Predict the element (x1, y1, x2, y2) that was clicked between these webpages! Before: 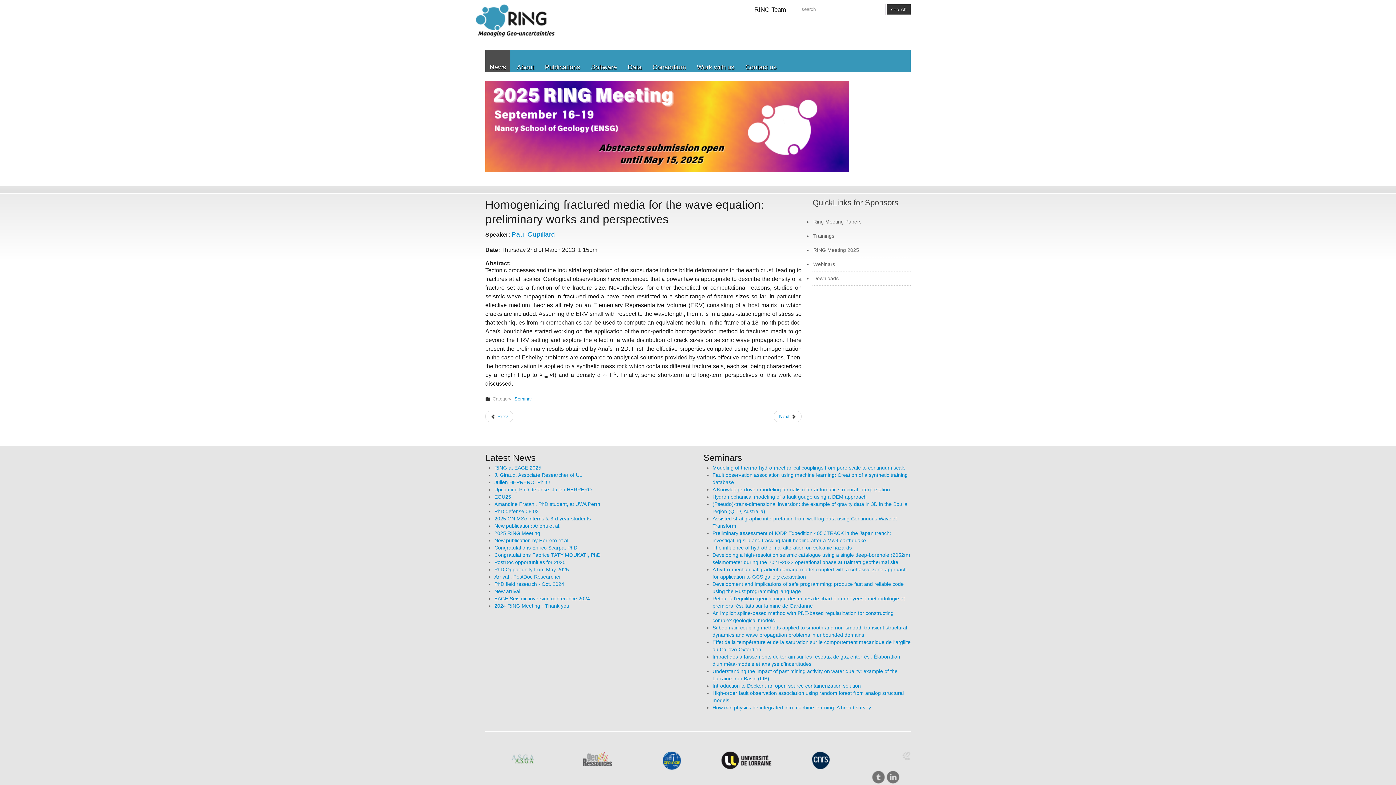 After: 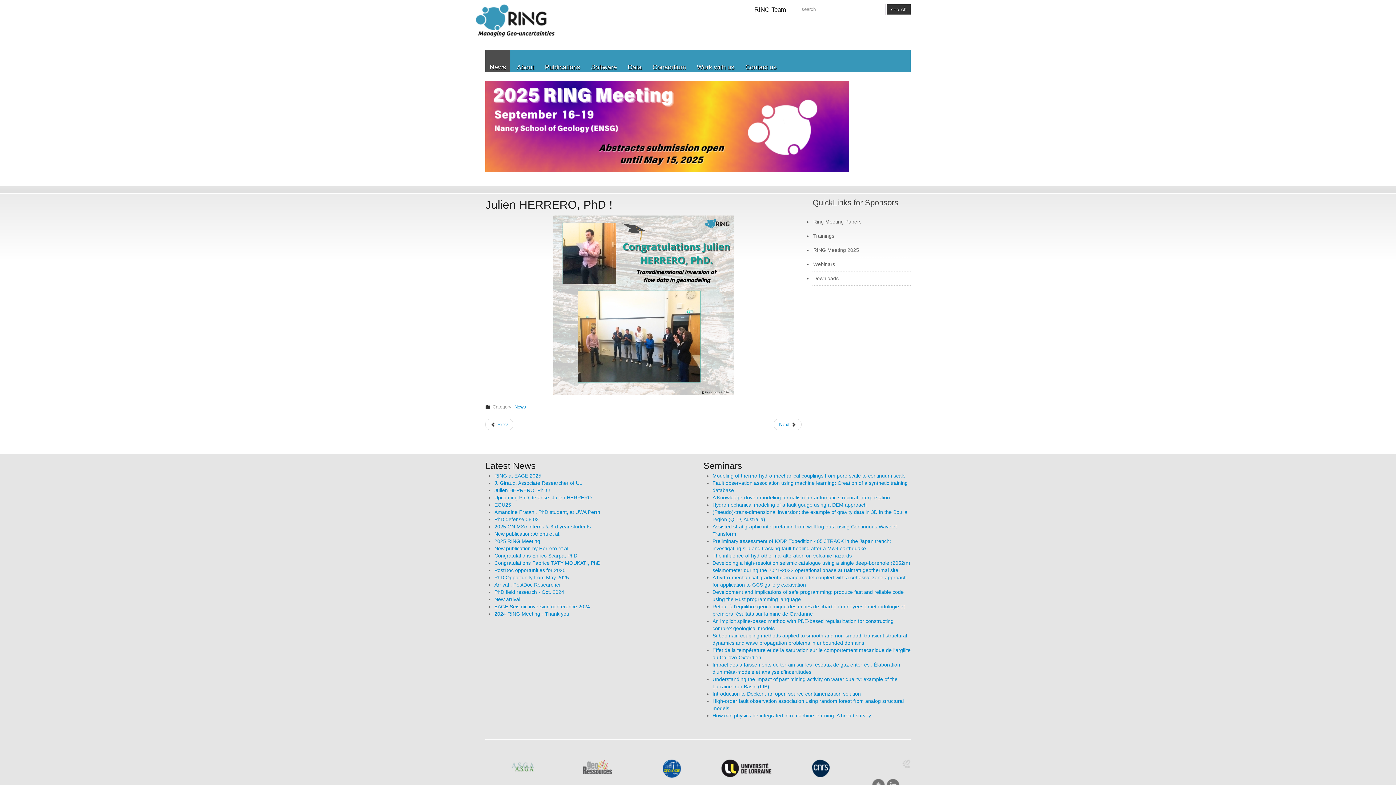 Action: label: Julien HERRERO, PhD ! bbox: (494, 479, 550, 485)